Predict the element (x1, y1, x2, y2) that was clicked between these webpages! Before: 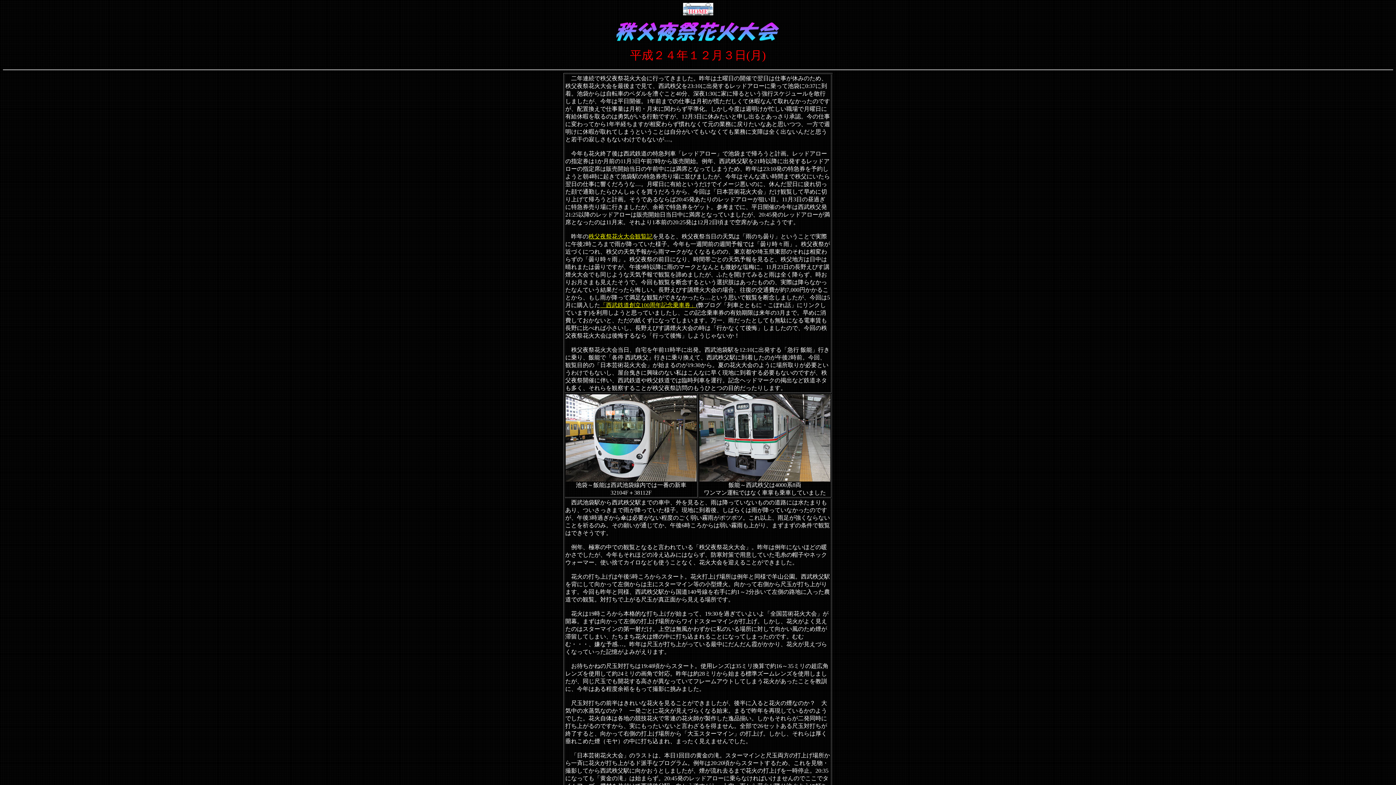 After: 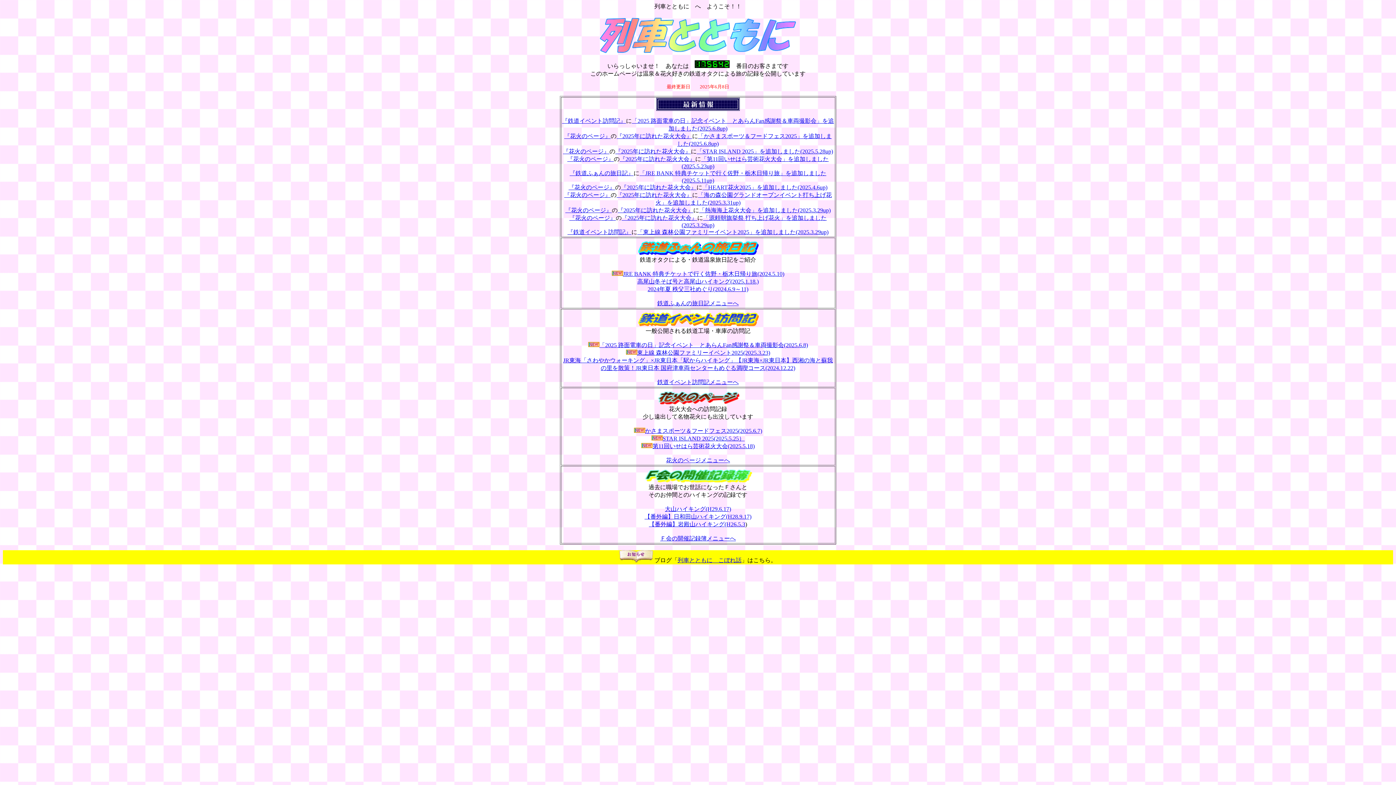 Action: bbox: (683, 10, 713, 16)